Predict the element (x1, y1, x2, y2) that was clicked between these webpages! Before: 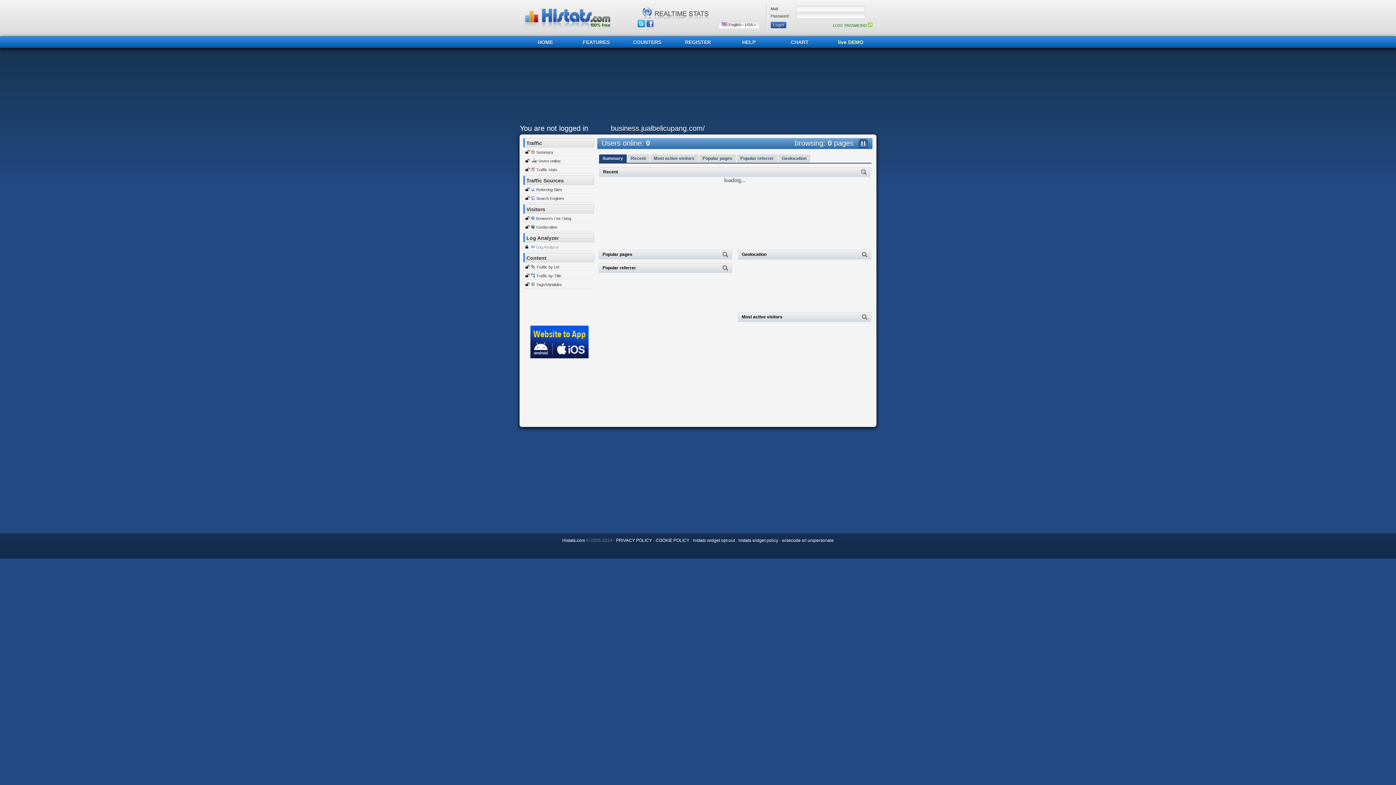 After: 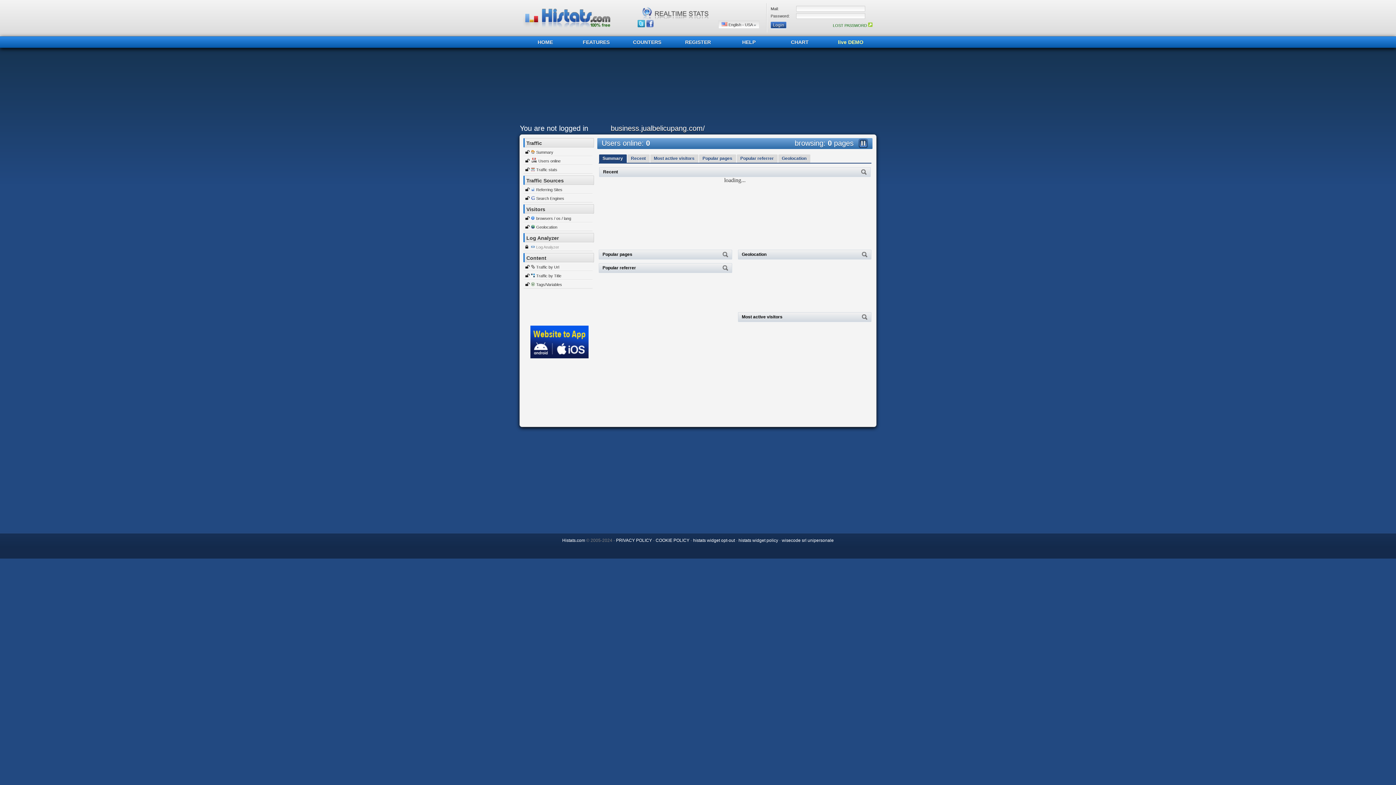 Action: bbox: (530, 353, 588, 359)